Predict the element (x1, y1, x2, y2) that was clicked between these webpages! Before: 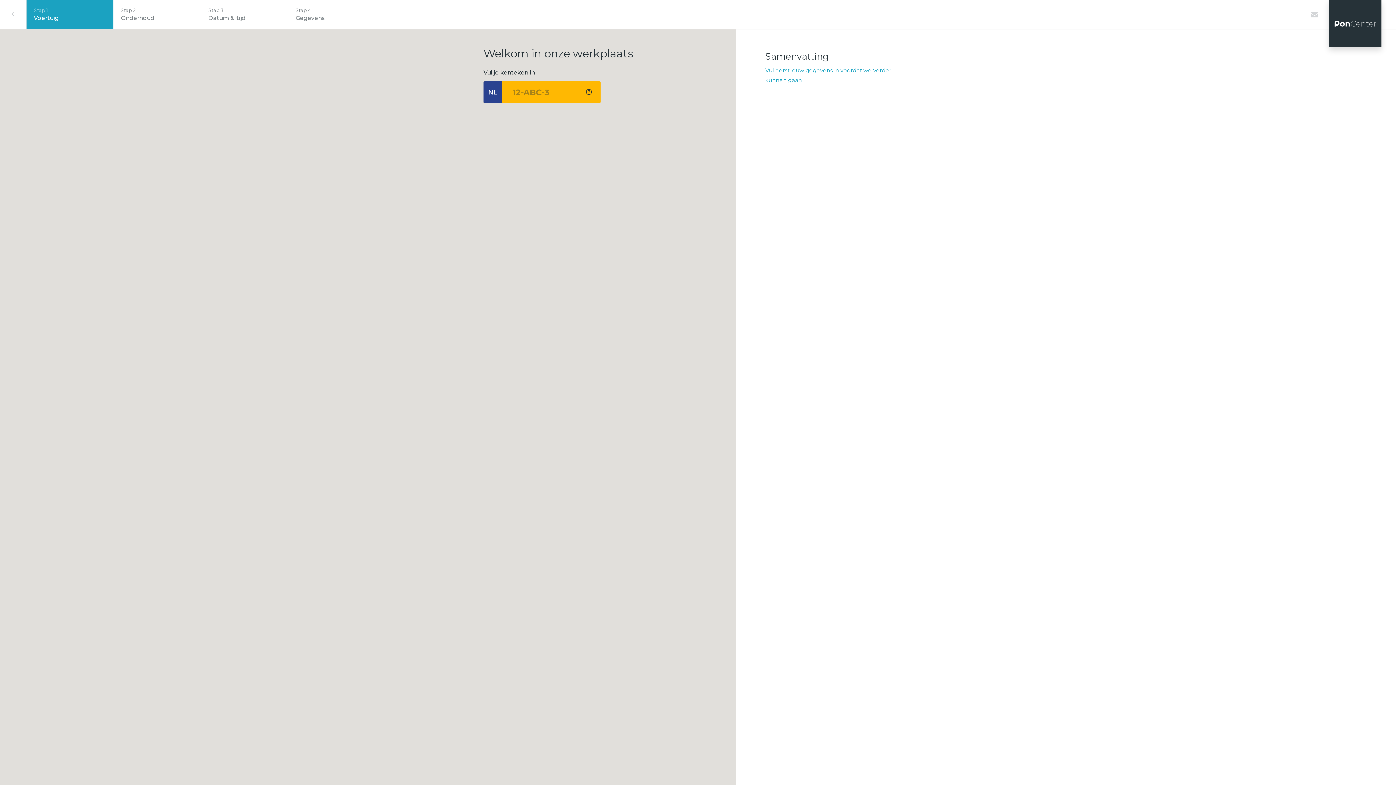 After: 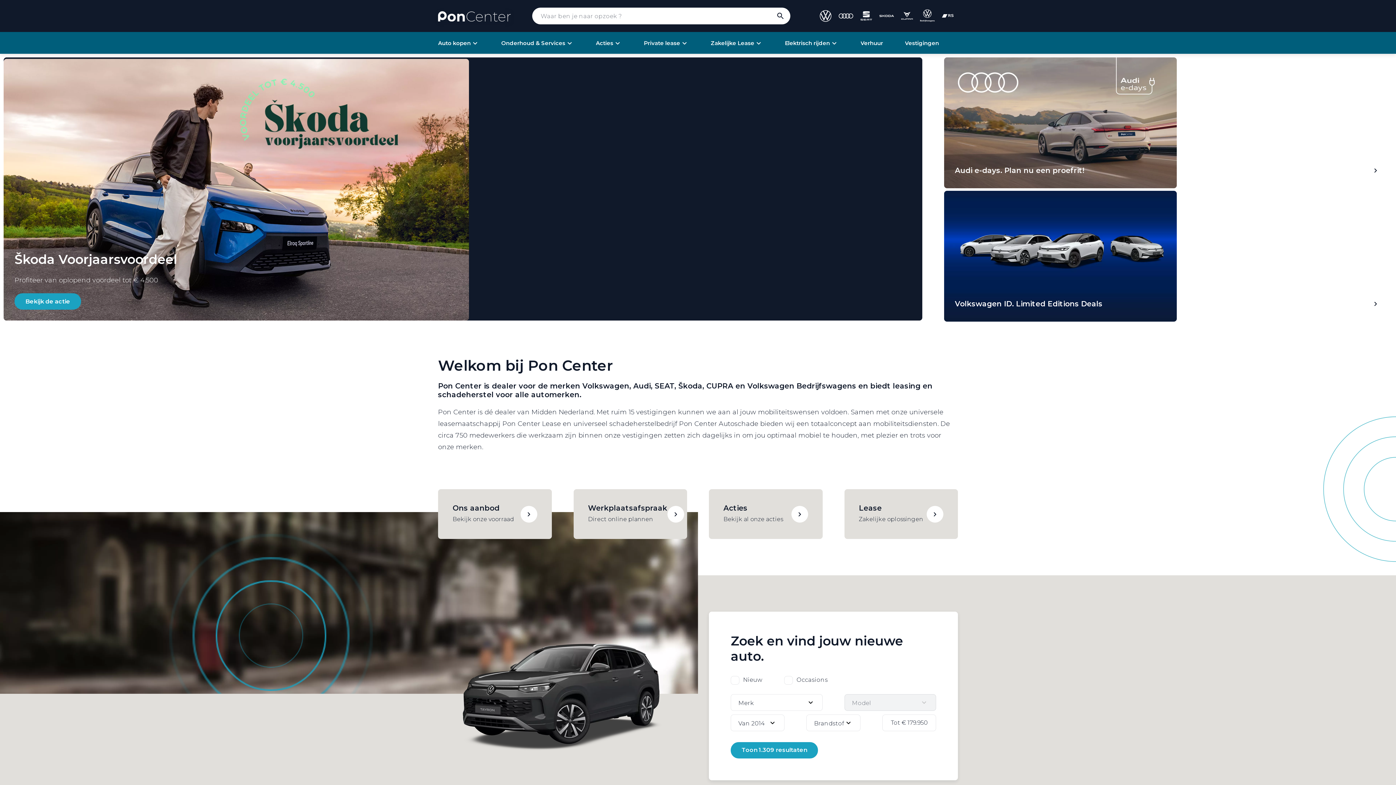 Action: bbox: (1329, 0, 1381, 47)